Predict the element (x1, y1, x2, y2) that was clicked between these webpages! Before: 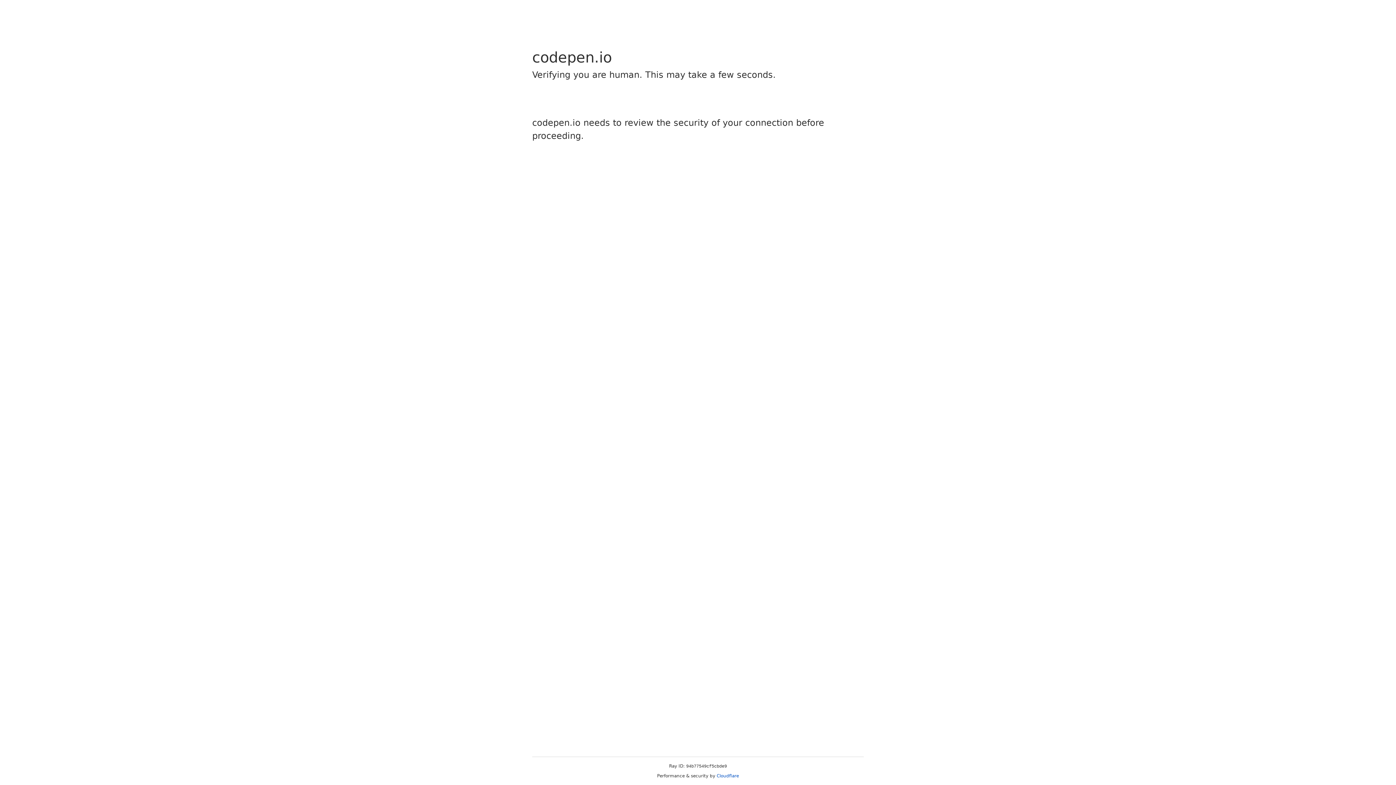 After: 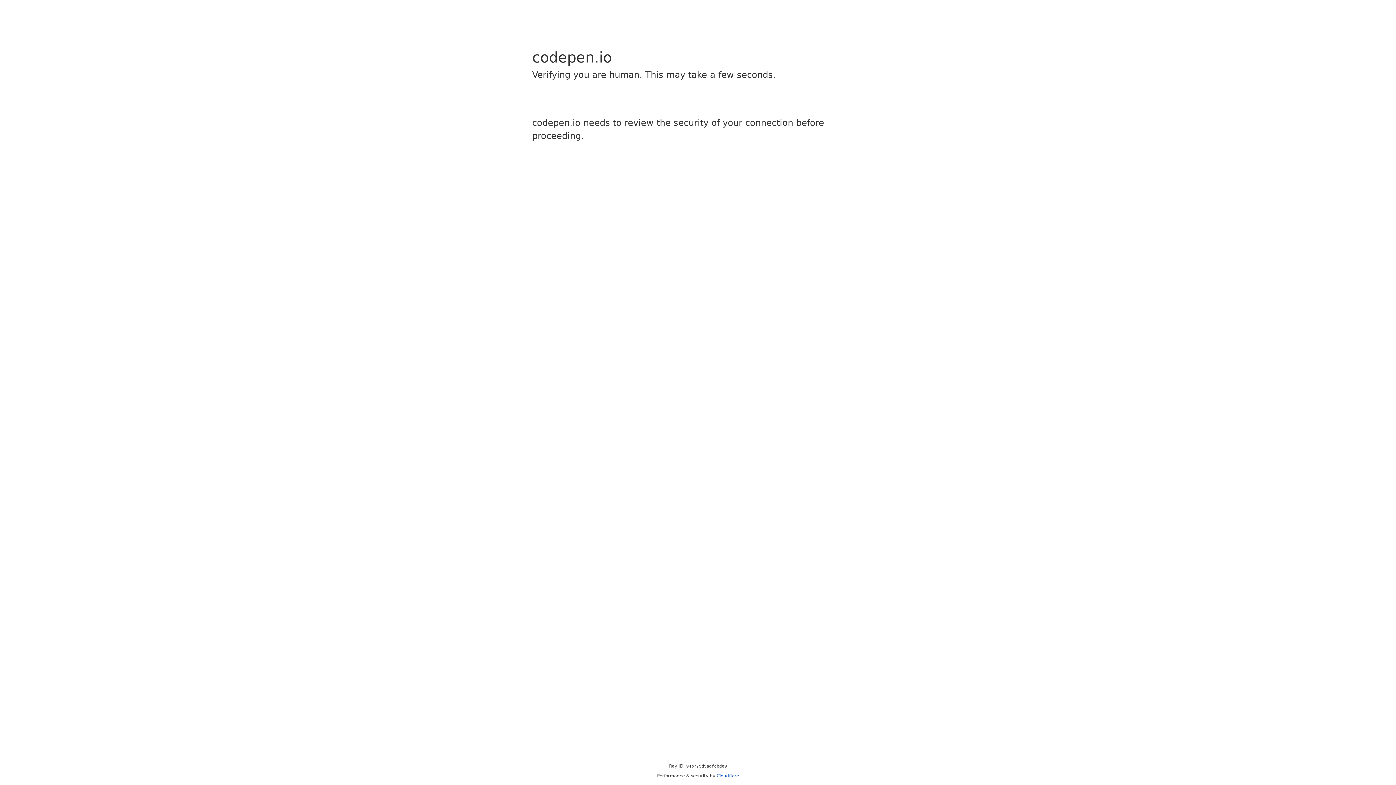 Action: bbox: (716, 773, 739, 778) label: Cloudflare